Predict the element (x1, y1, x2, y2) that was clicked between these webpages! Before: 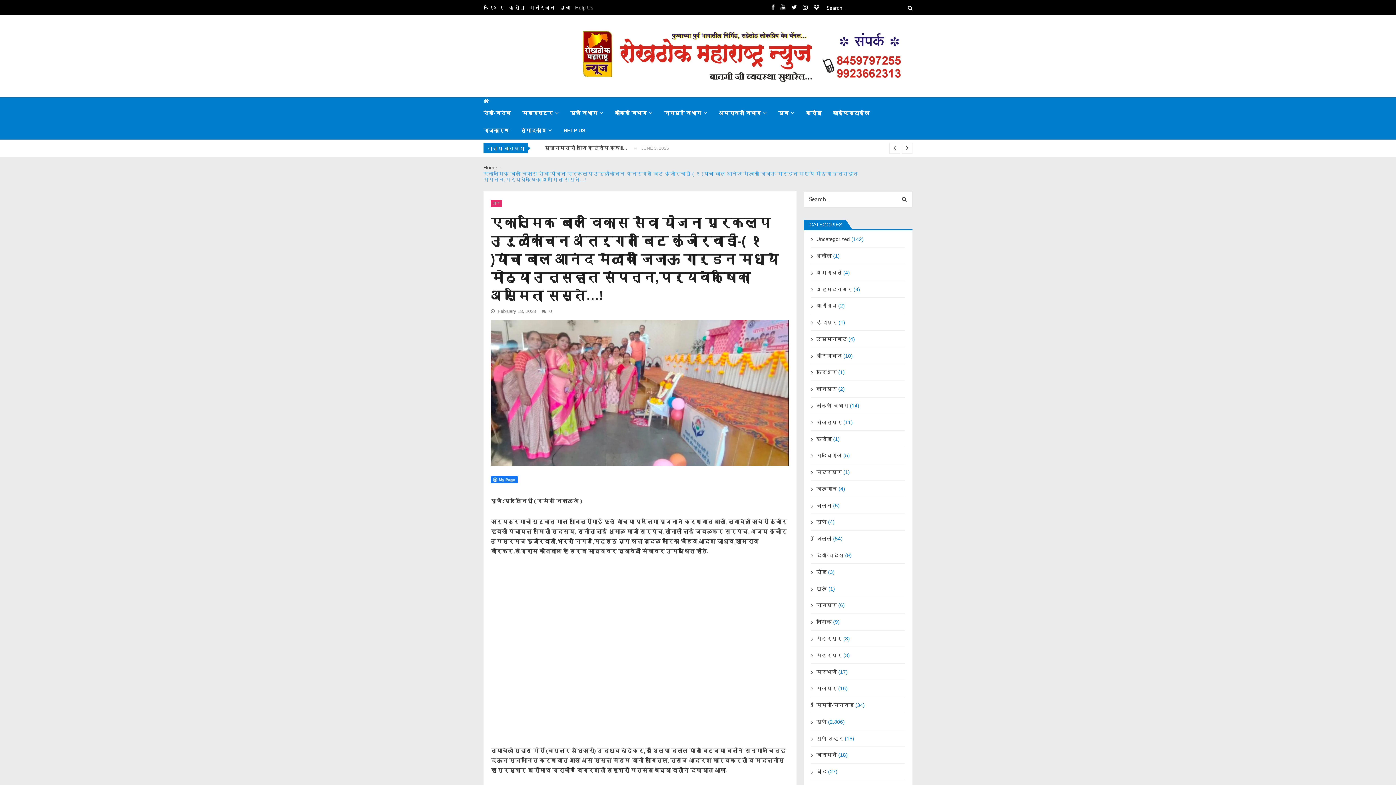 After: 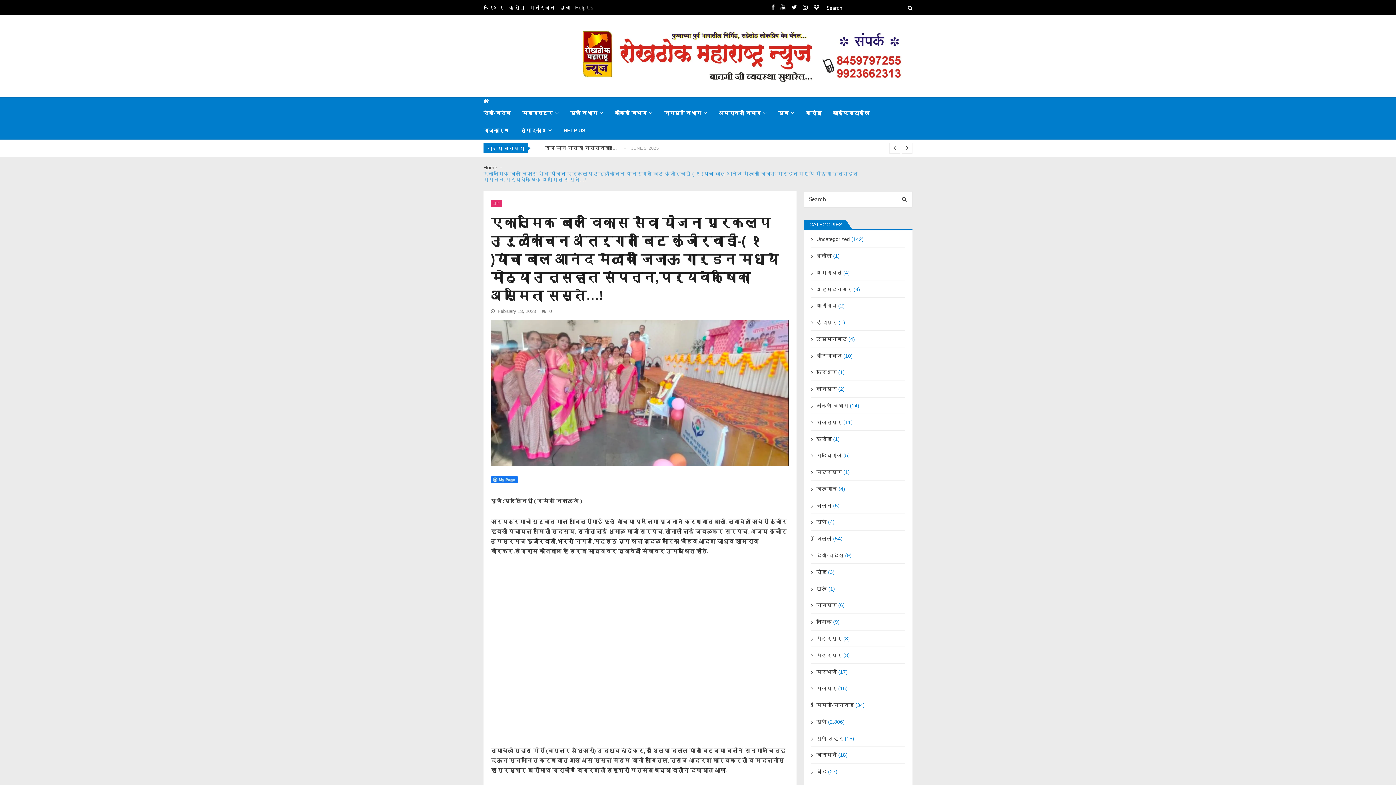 Action: bbox: (901, 142, 912, 153)